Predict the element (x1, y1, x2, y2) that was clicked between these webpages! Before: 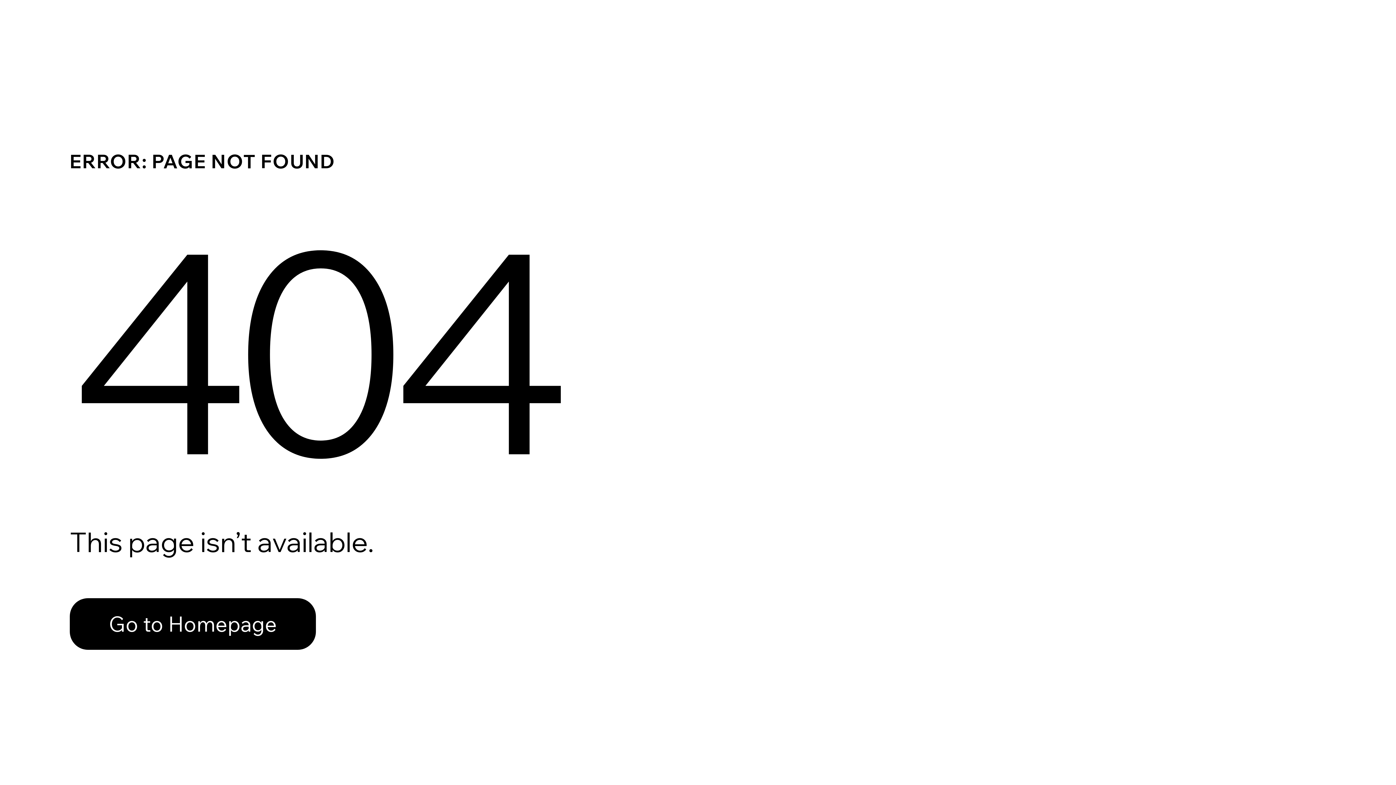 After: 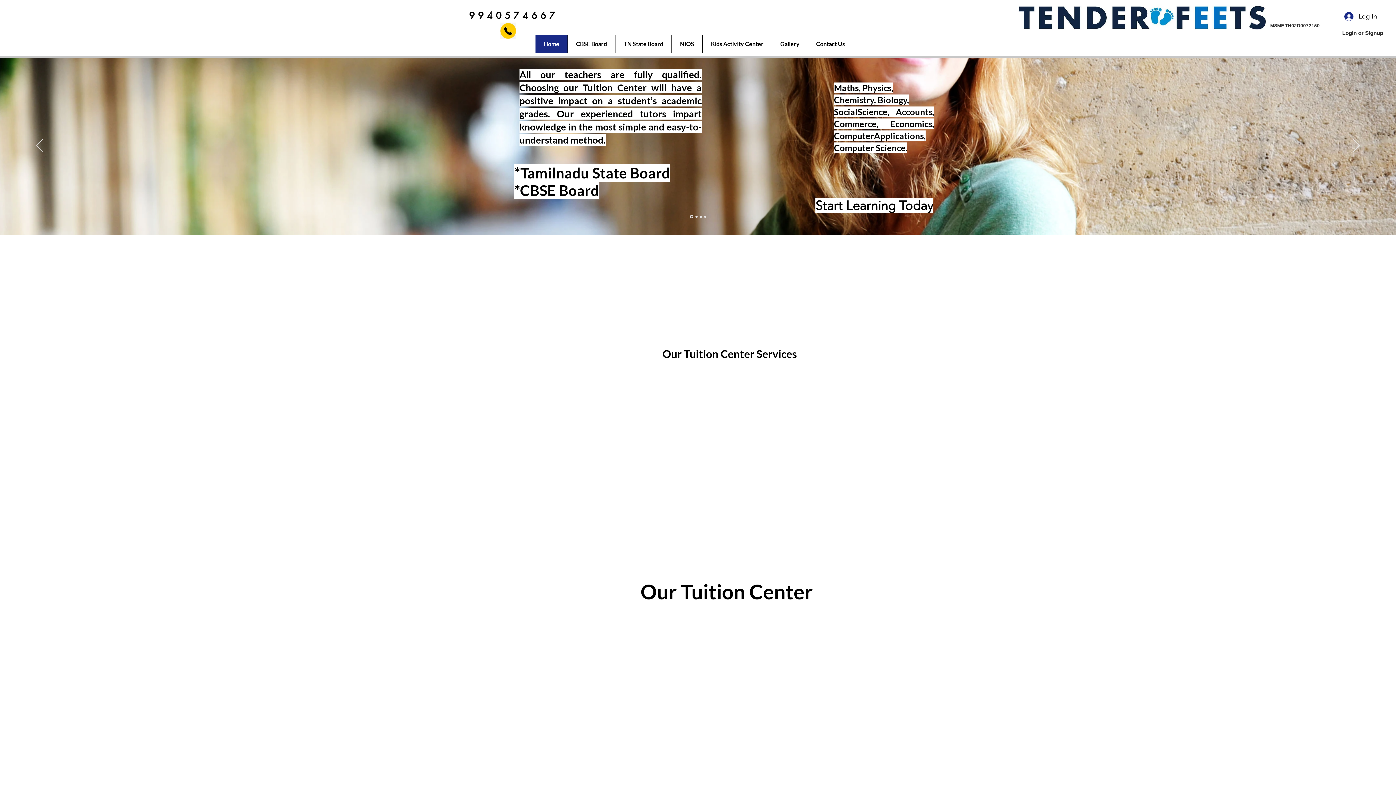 Action: bbox: (69, 598, 316, 650) label: Go to Homepage